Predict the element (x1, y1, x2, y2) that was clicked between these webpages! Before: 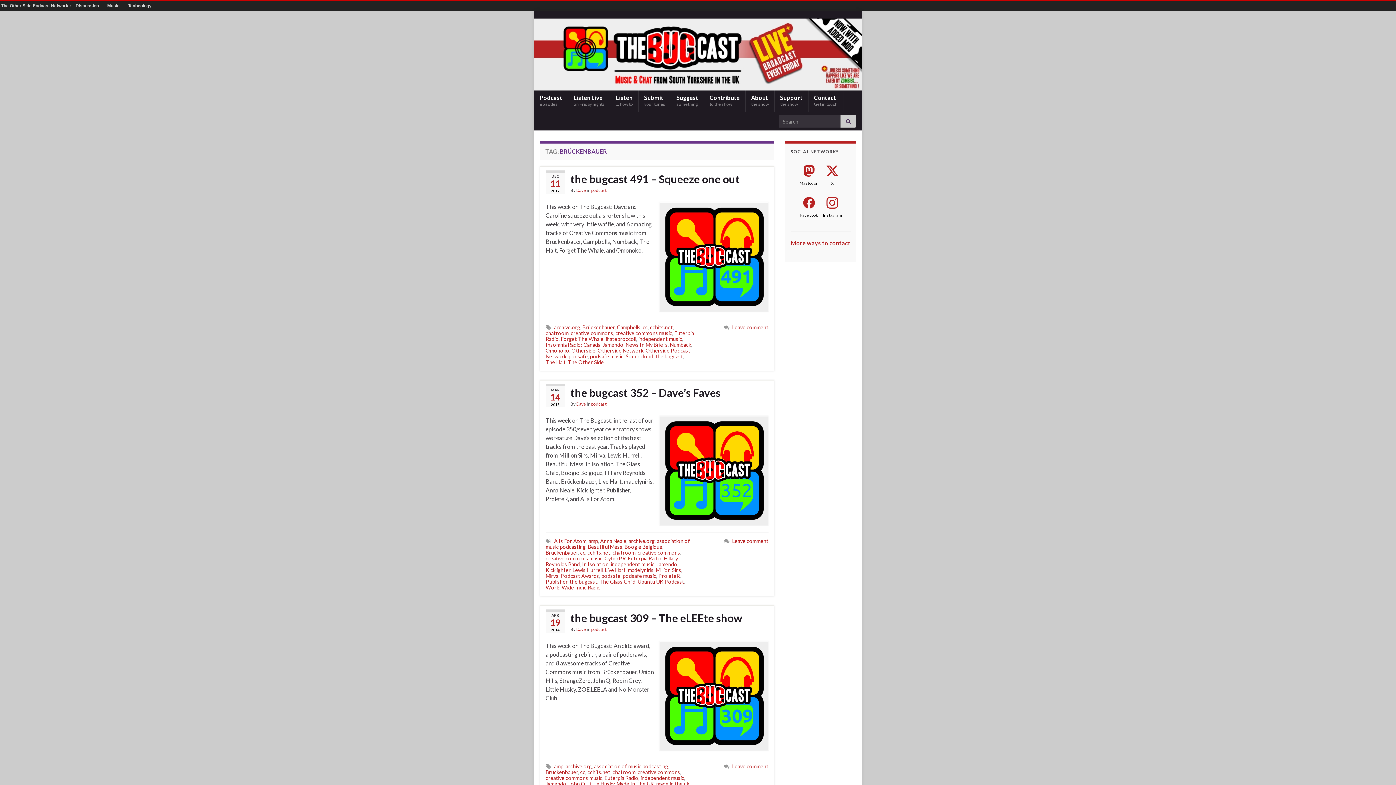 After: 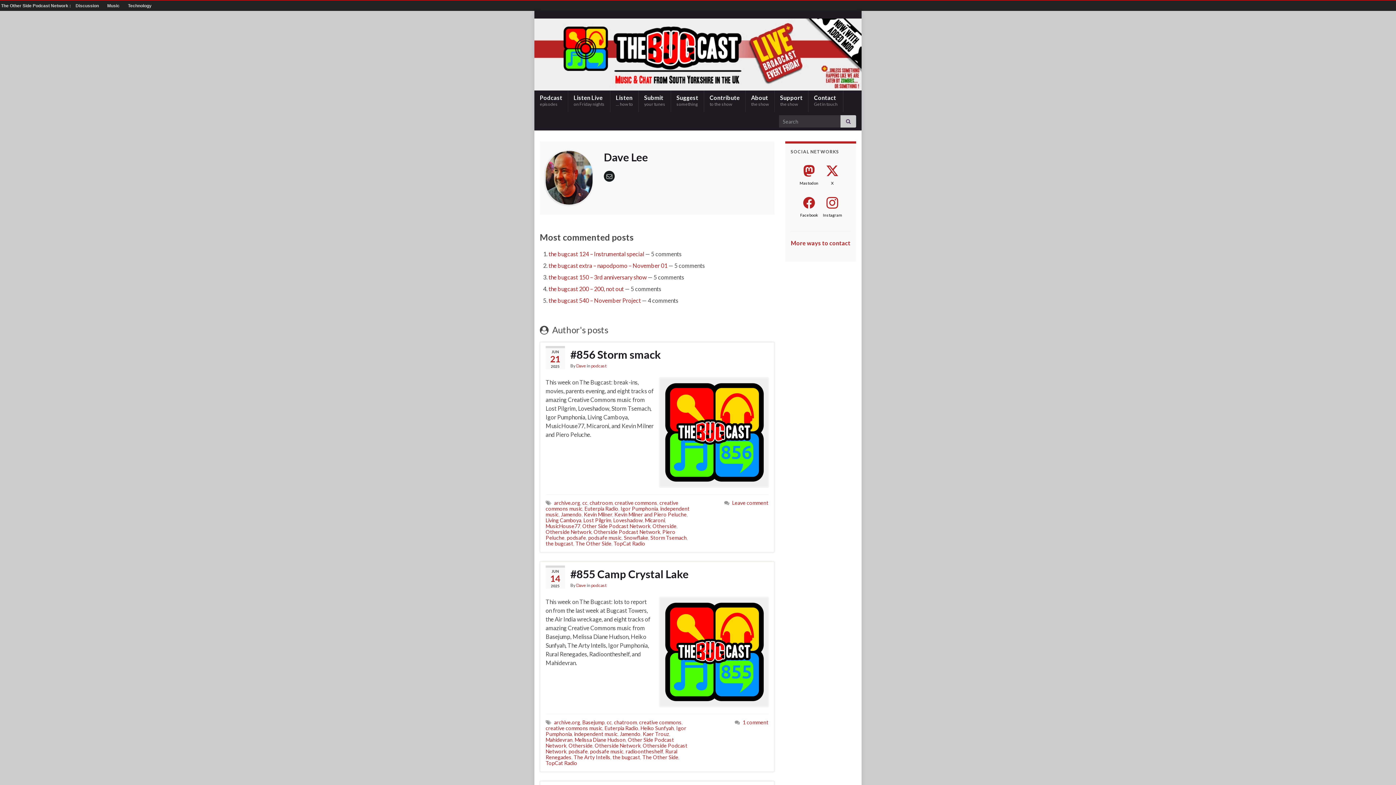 Action: label: Dave bbox: (576, 401, 586, 406)